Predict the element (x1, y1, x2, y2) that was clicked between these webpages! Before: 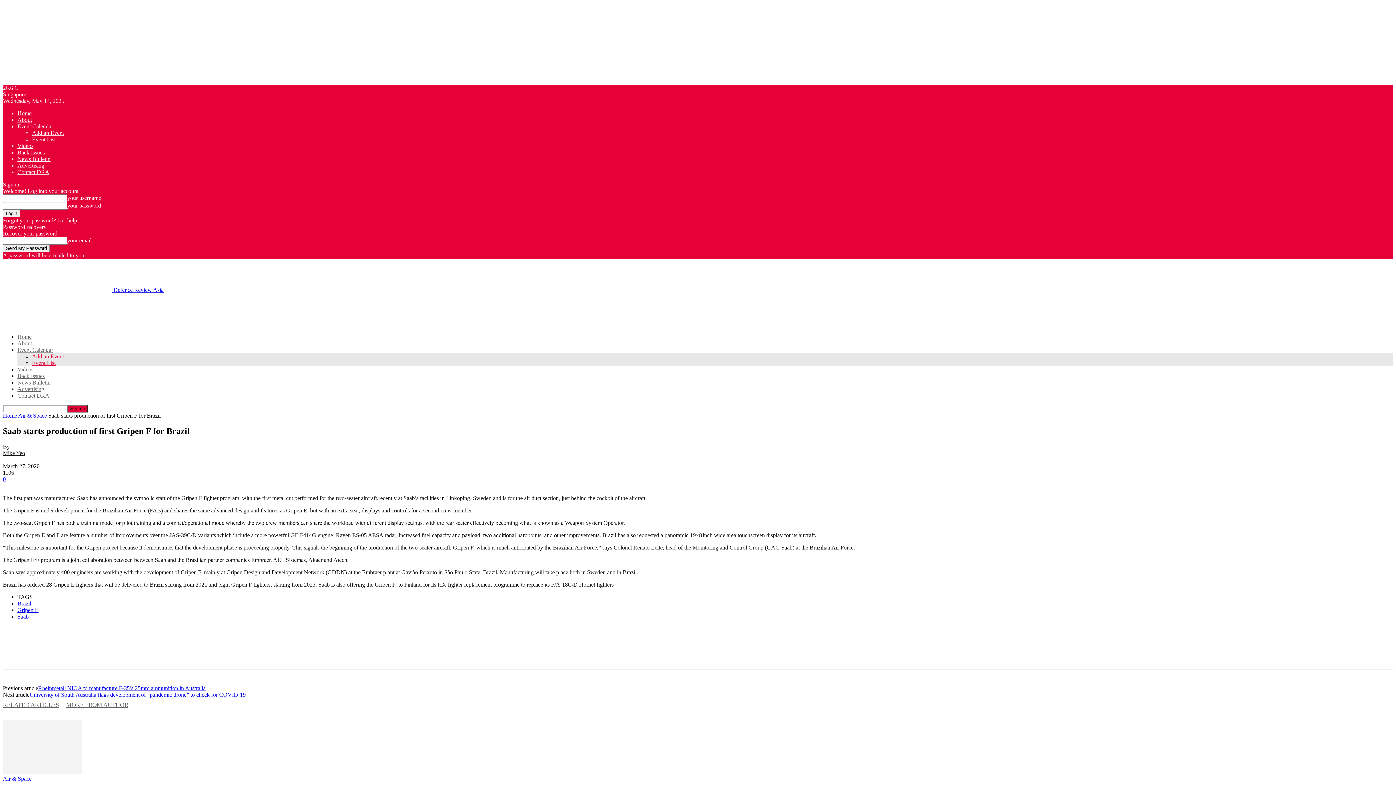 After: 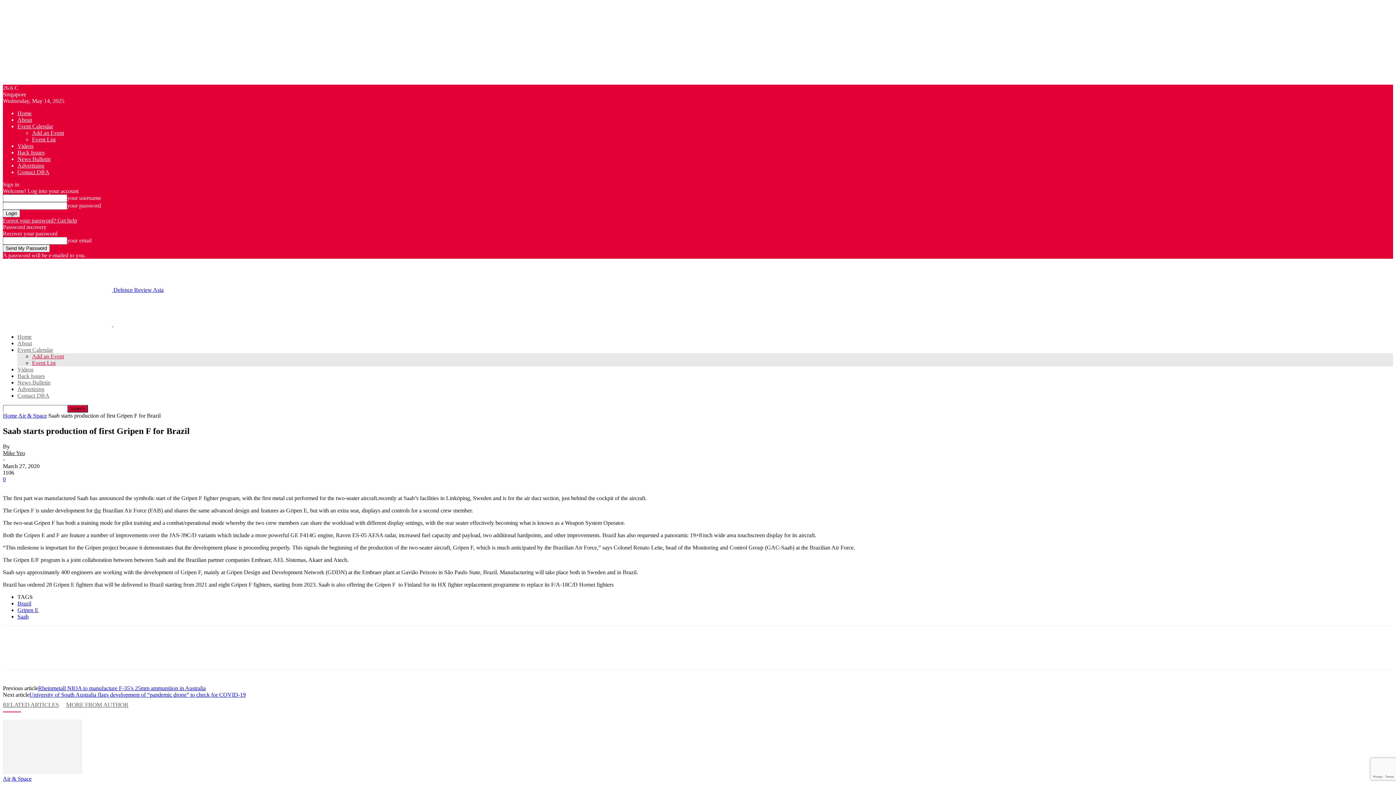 Action: label: Forgot your password? Get help bbox: (2, 217, 77, 223)